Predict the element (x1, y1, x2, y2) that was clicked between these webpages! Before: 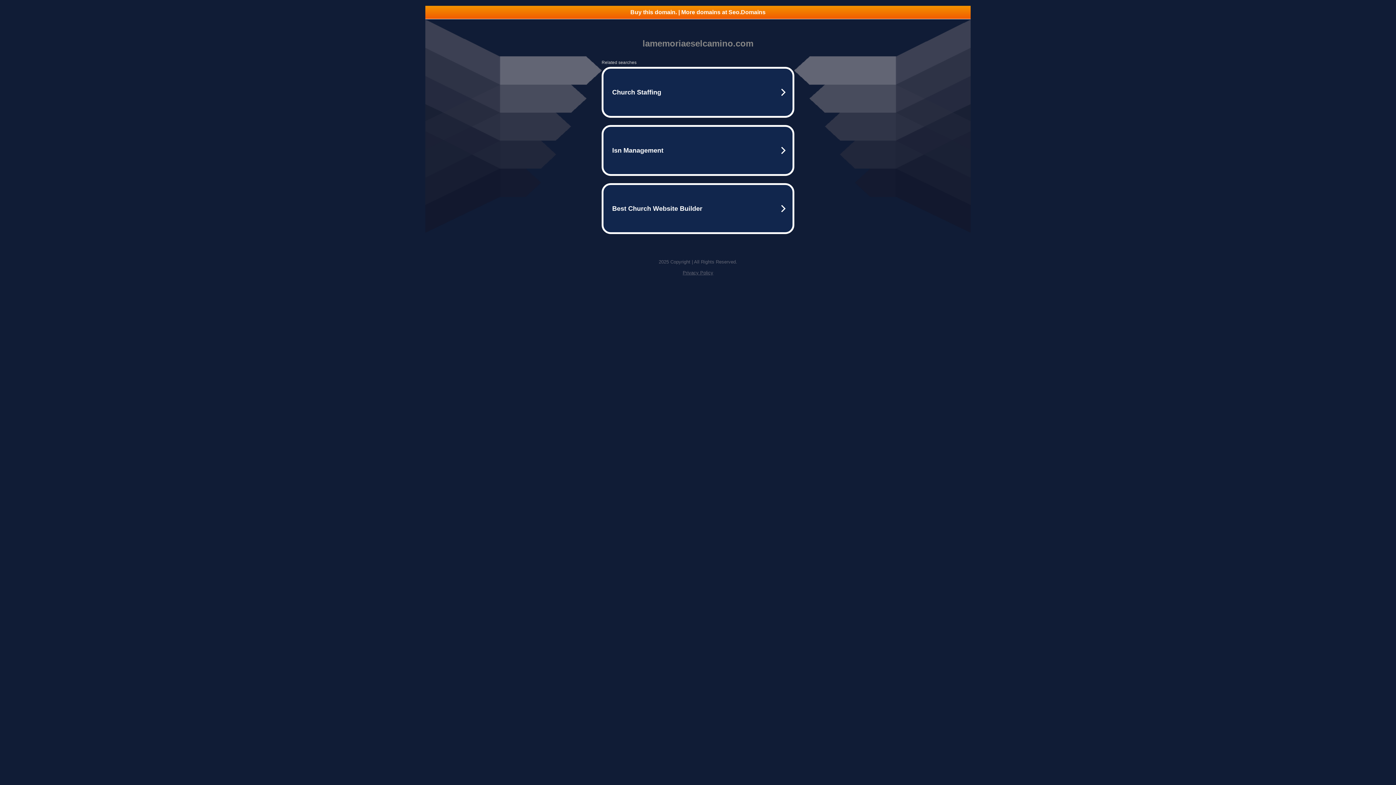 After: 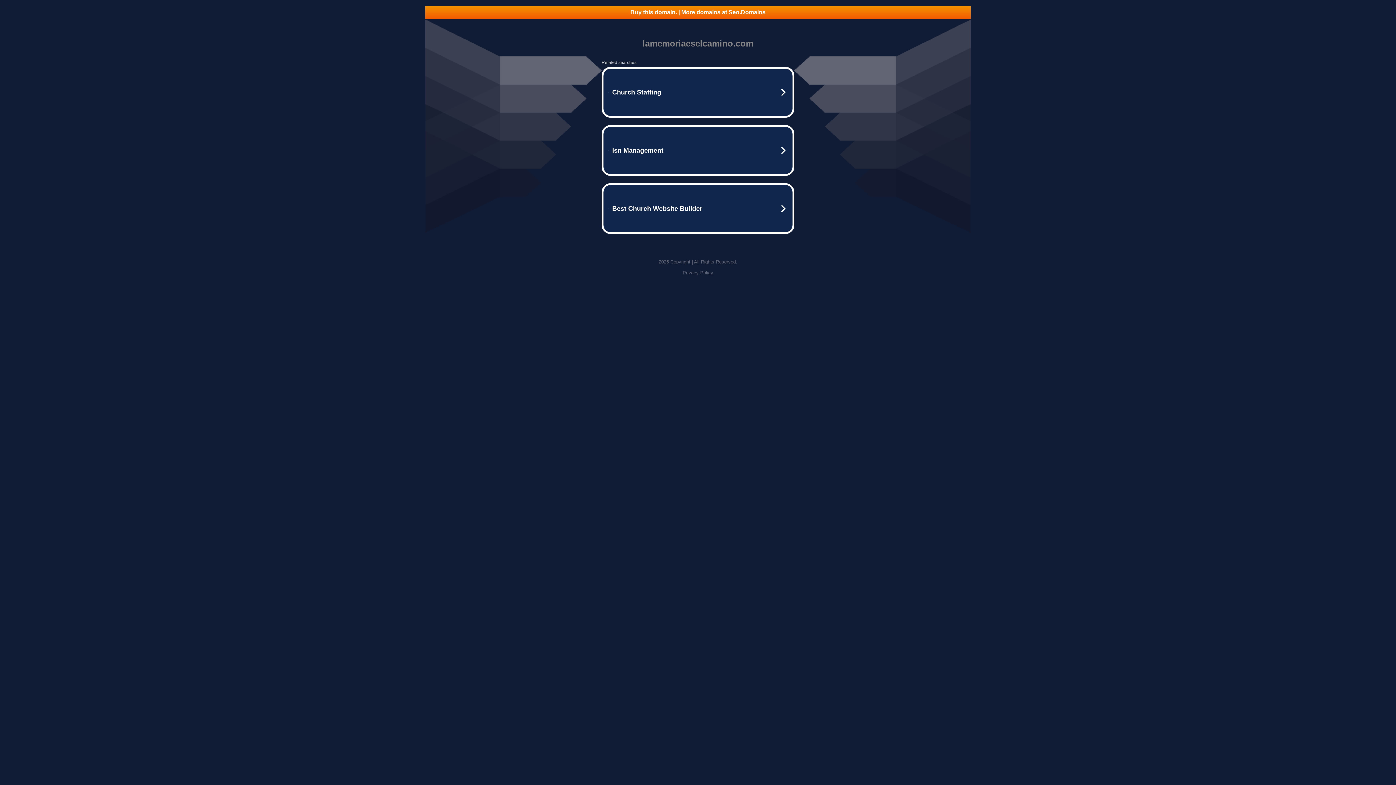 Action: label: Privacy Policy bbox: (682, 270, 713, 275)